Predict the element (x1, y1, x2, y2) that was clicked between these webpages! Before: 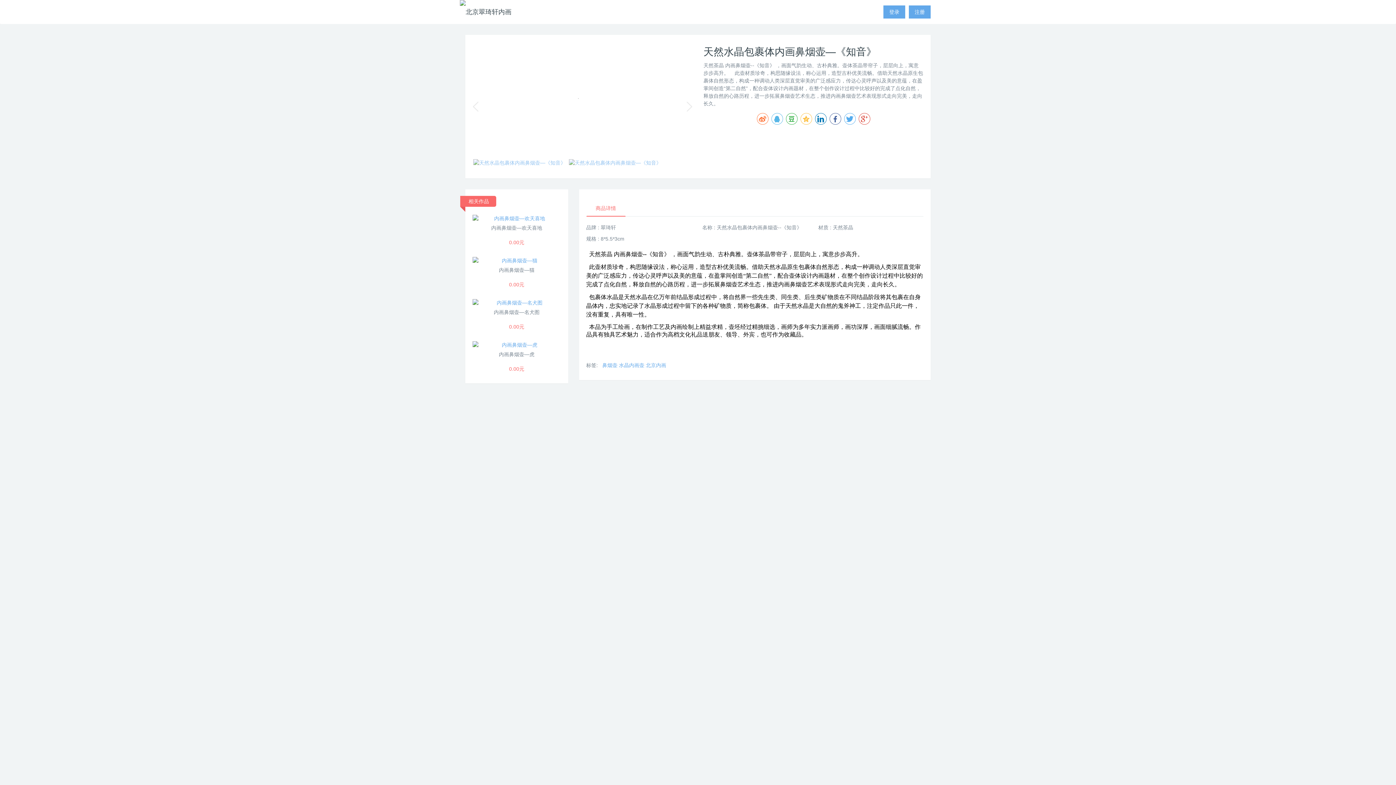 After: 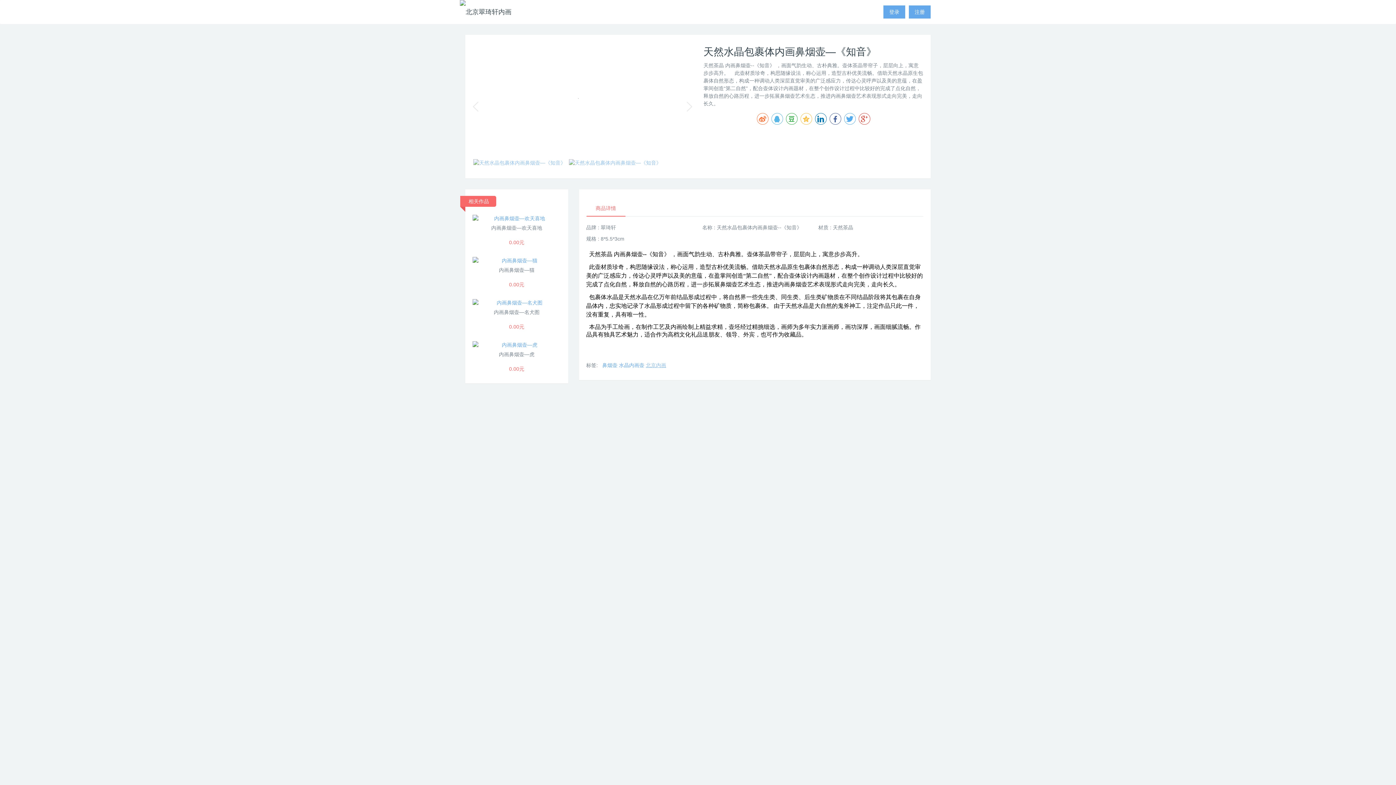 Action: bbox: (646, 362, 666, 368) label: 北京内画